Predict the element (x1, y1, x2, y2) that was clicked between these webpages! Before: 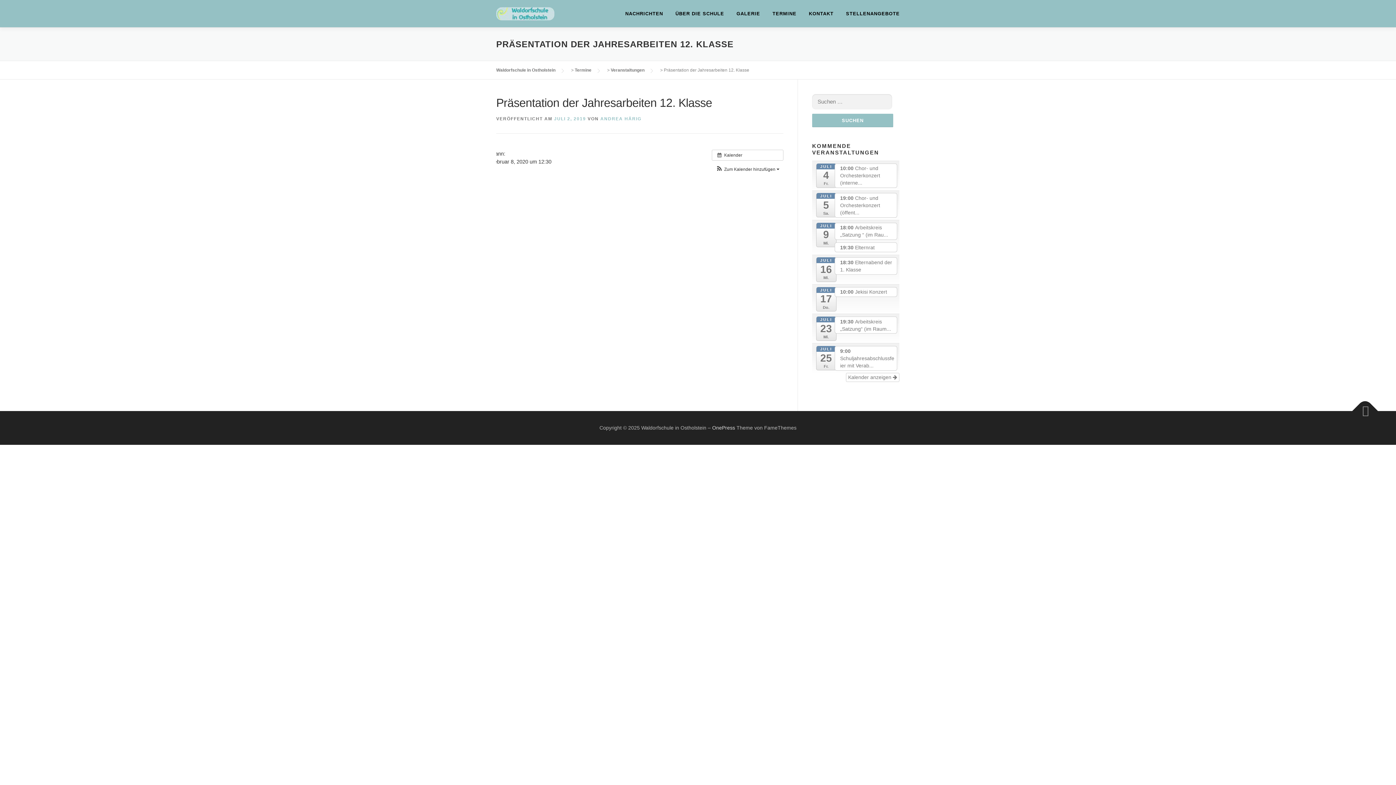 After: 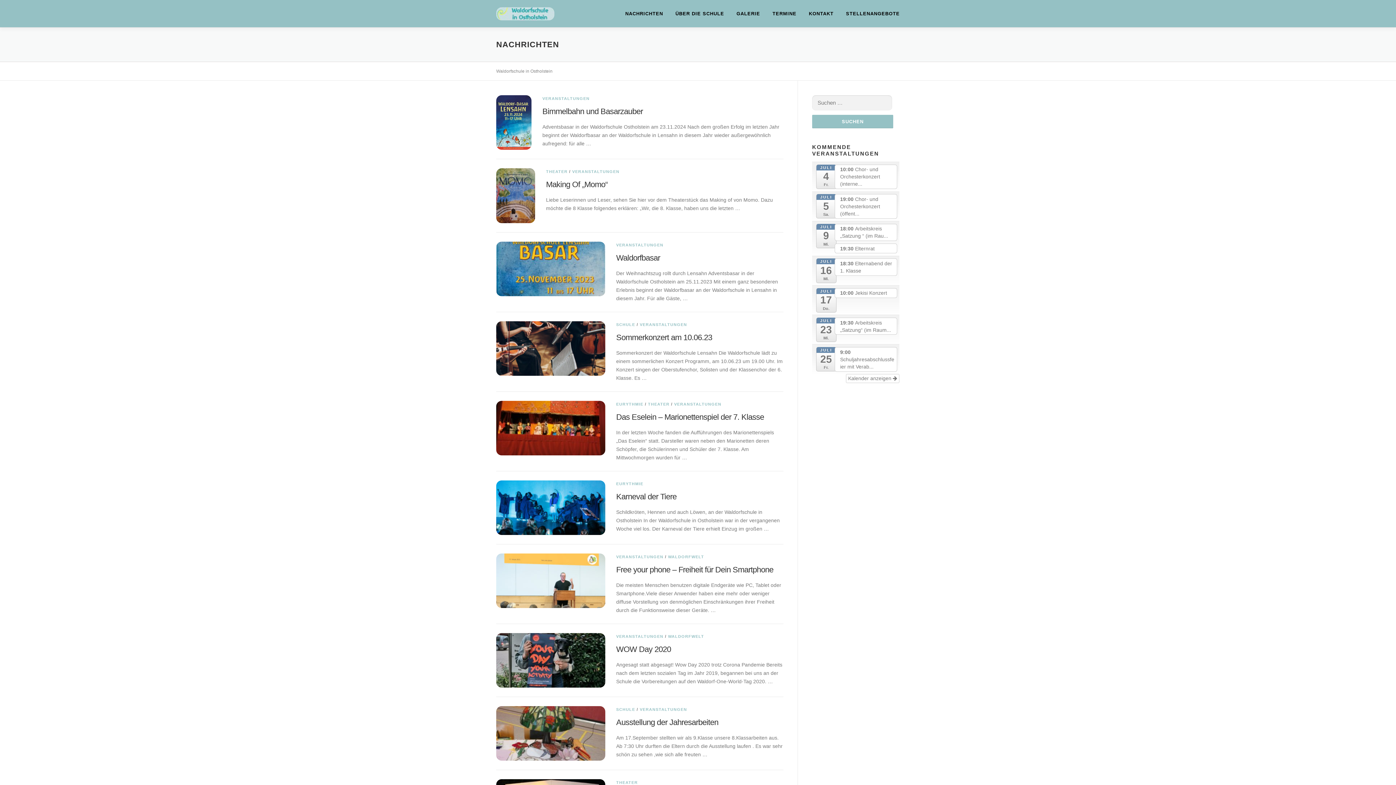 Action: bbox: (669, 0, 730, 27) label: ÜBER DIE SCHULE